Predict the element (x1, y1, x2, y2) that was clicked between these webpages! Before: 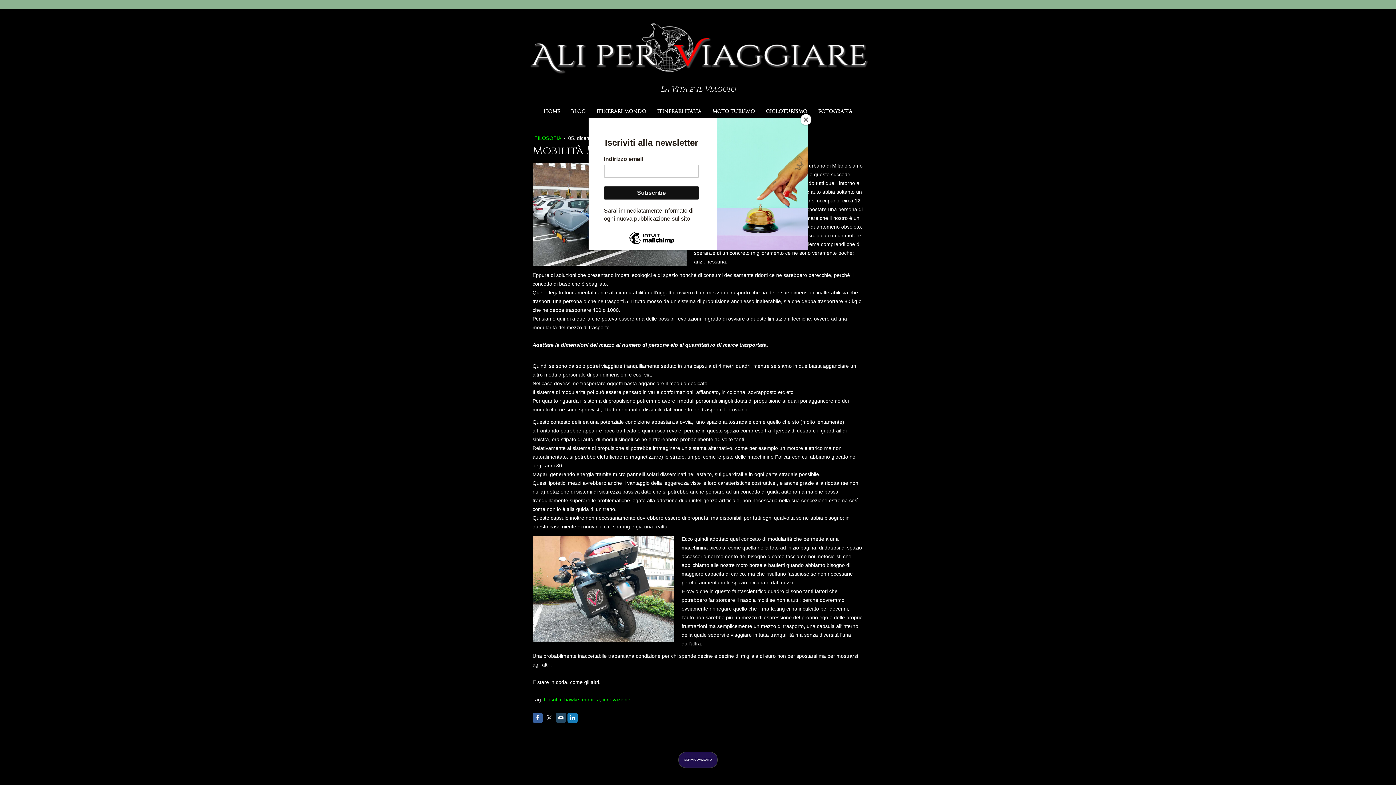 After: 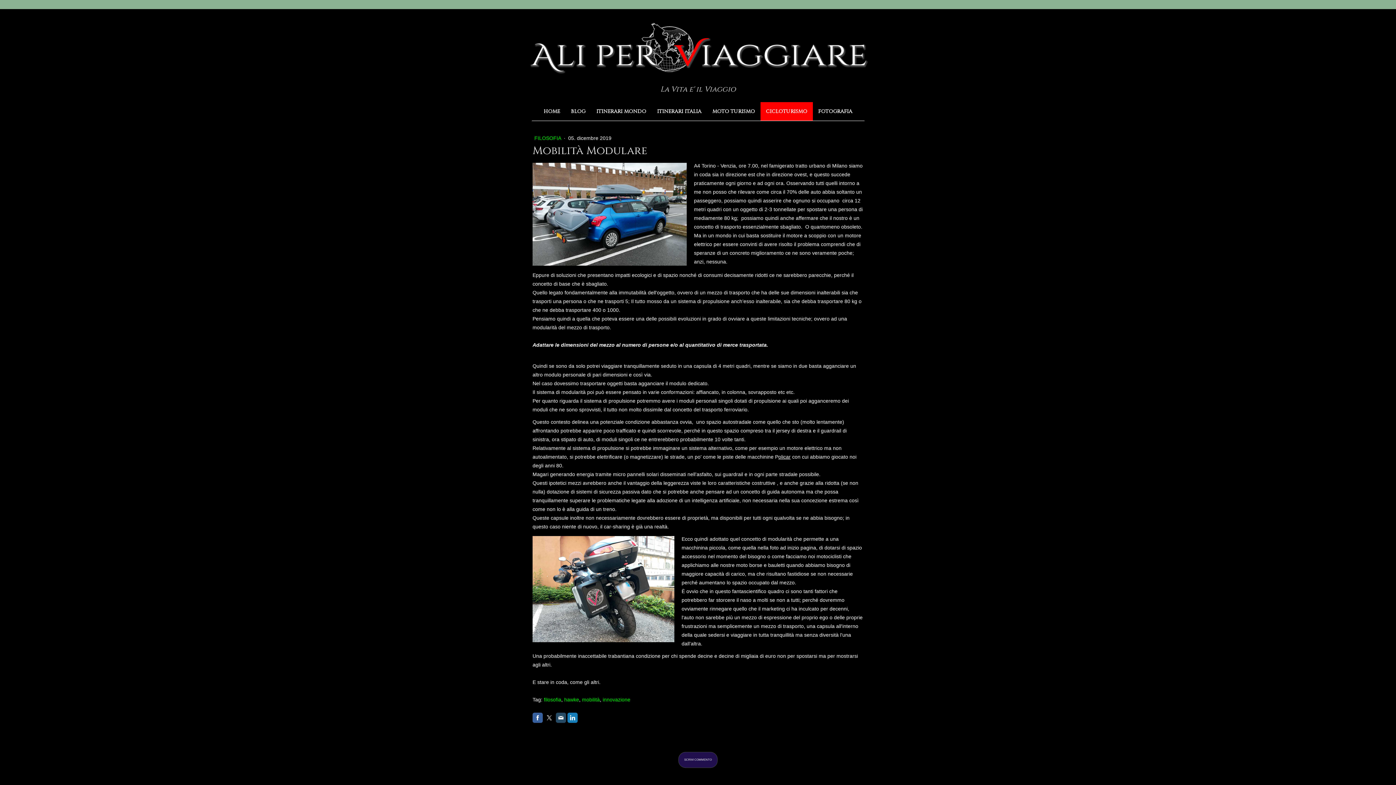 Action: label: Close bbox: (800, 114, 811, 125)